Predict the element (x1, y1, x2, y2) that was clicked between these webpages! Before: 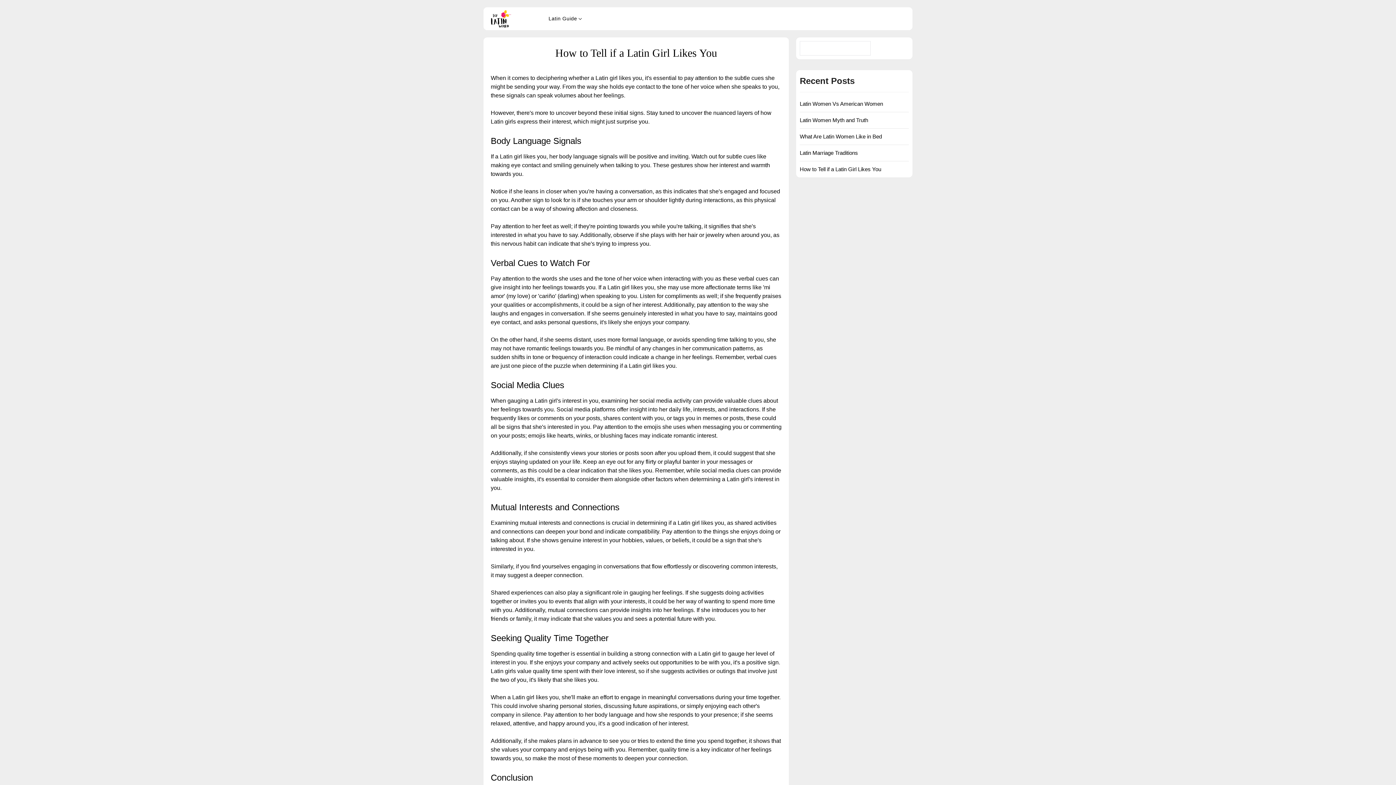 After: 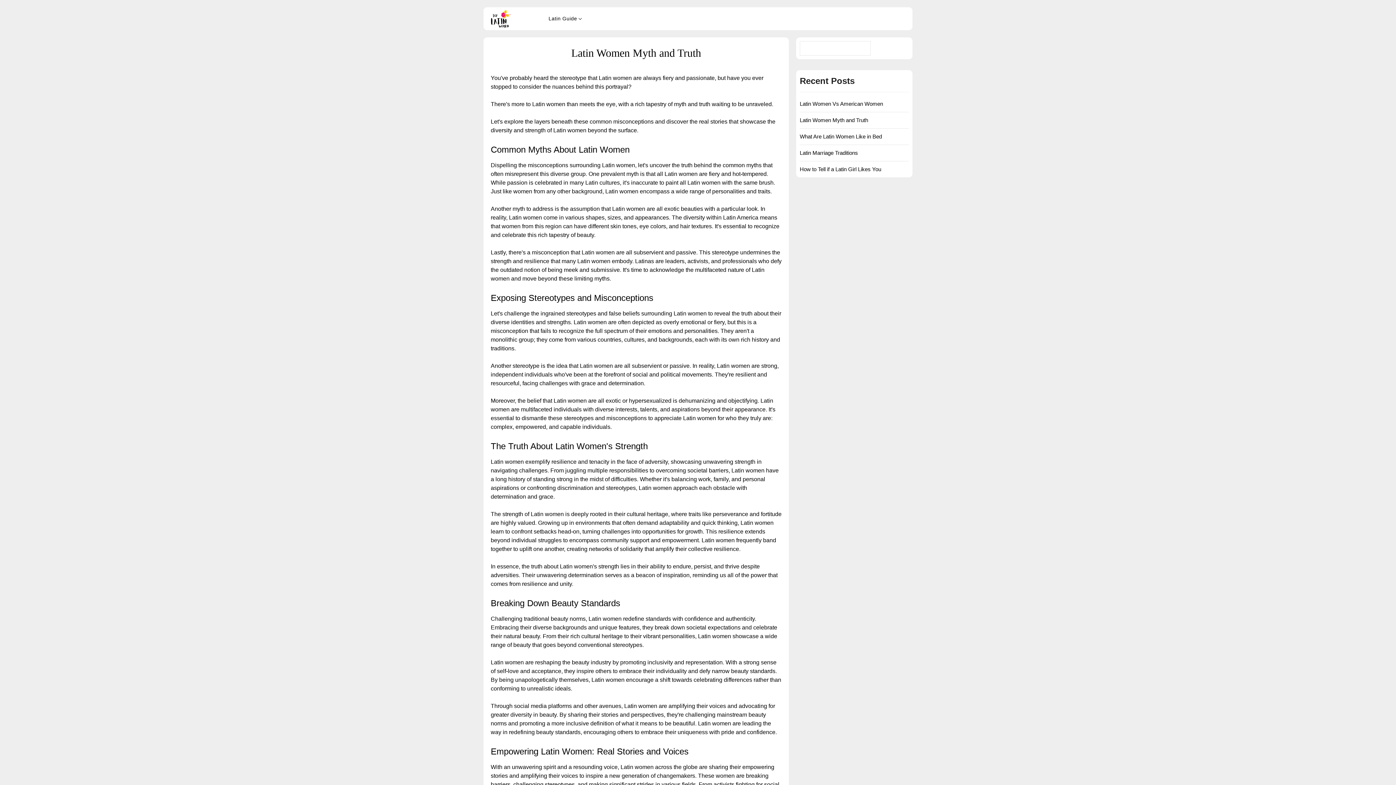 Action: bbox: (800, 116, 868, 124) label: Latin Women Myth and Truth